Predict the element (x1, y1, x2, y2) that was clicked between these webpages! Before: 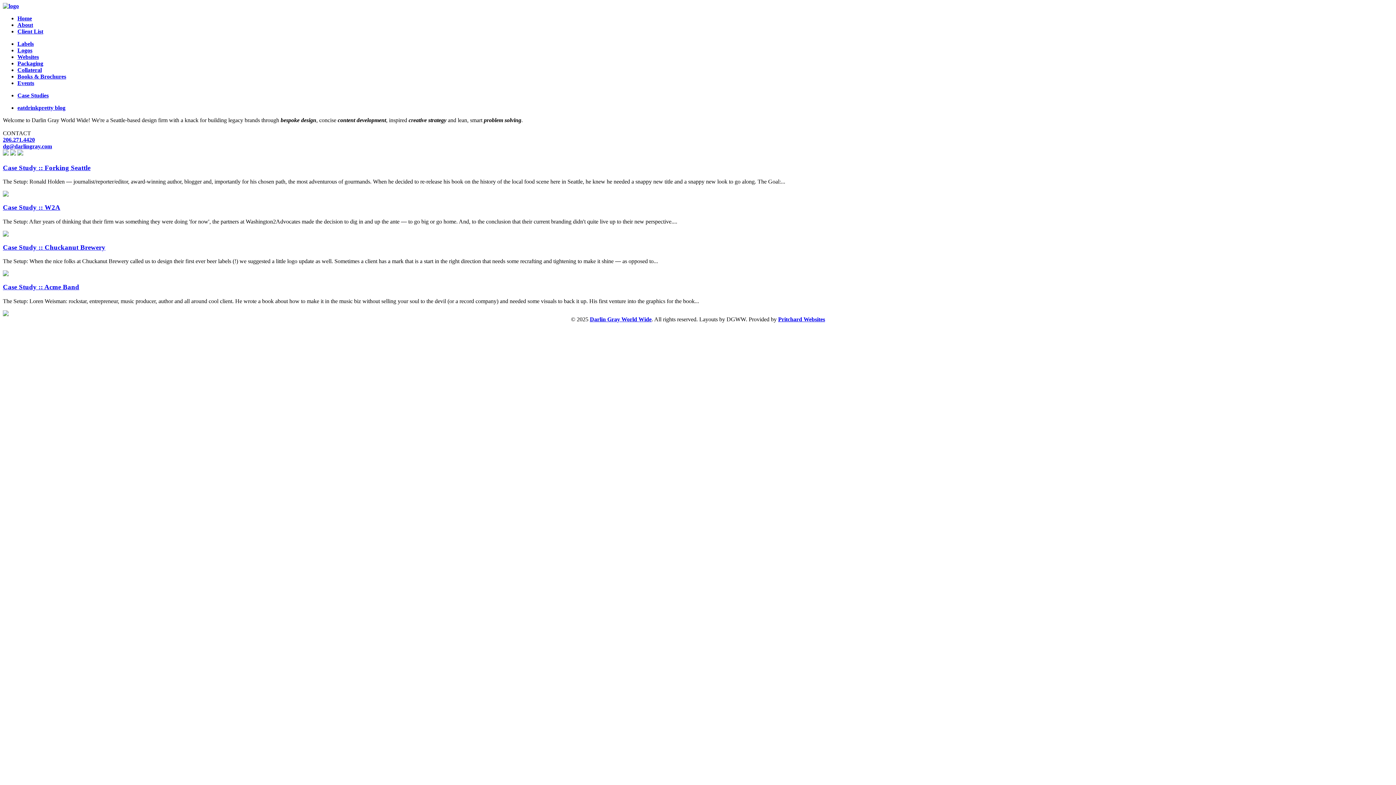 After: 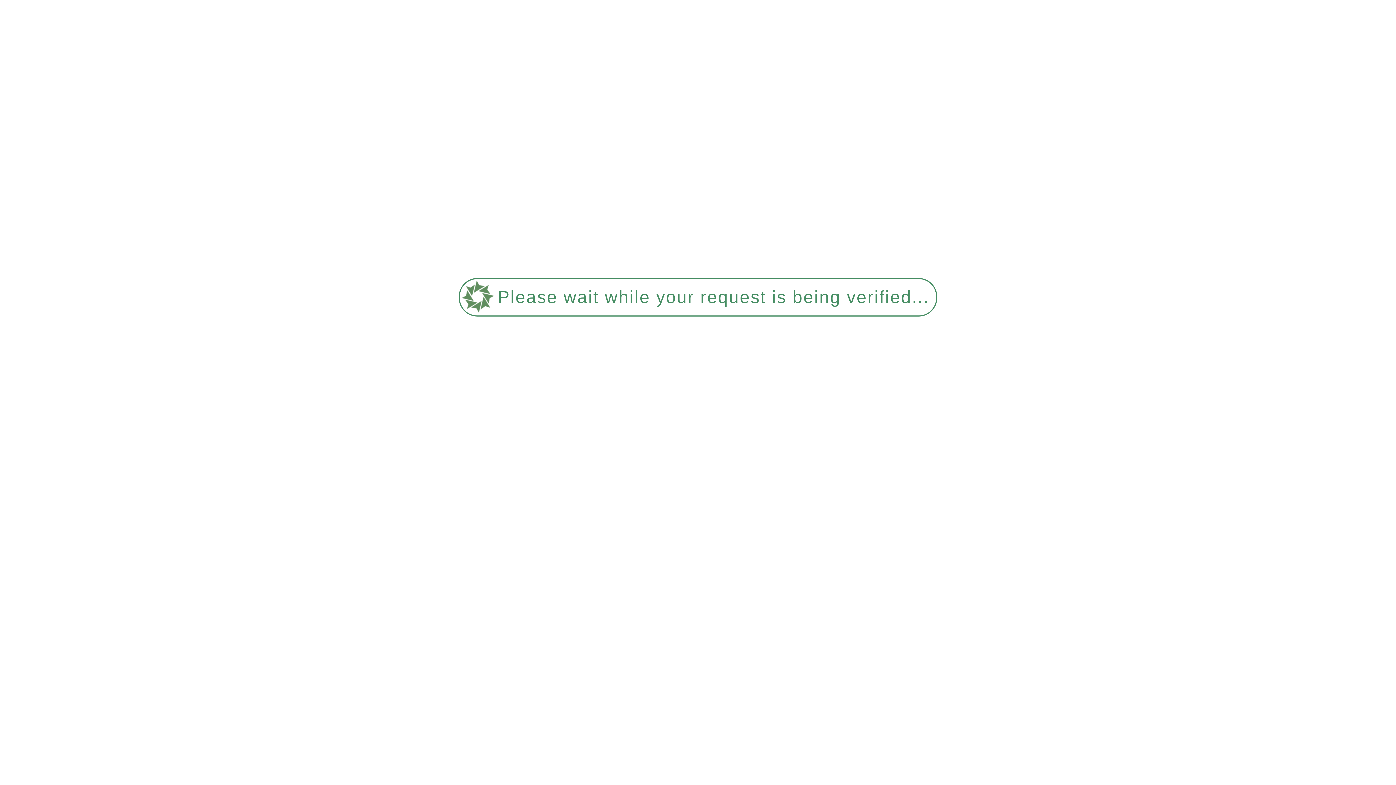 Action: bbox: (17, 53, 38, 60) label: Websites